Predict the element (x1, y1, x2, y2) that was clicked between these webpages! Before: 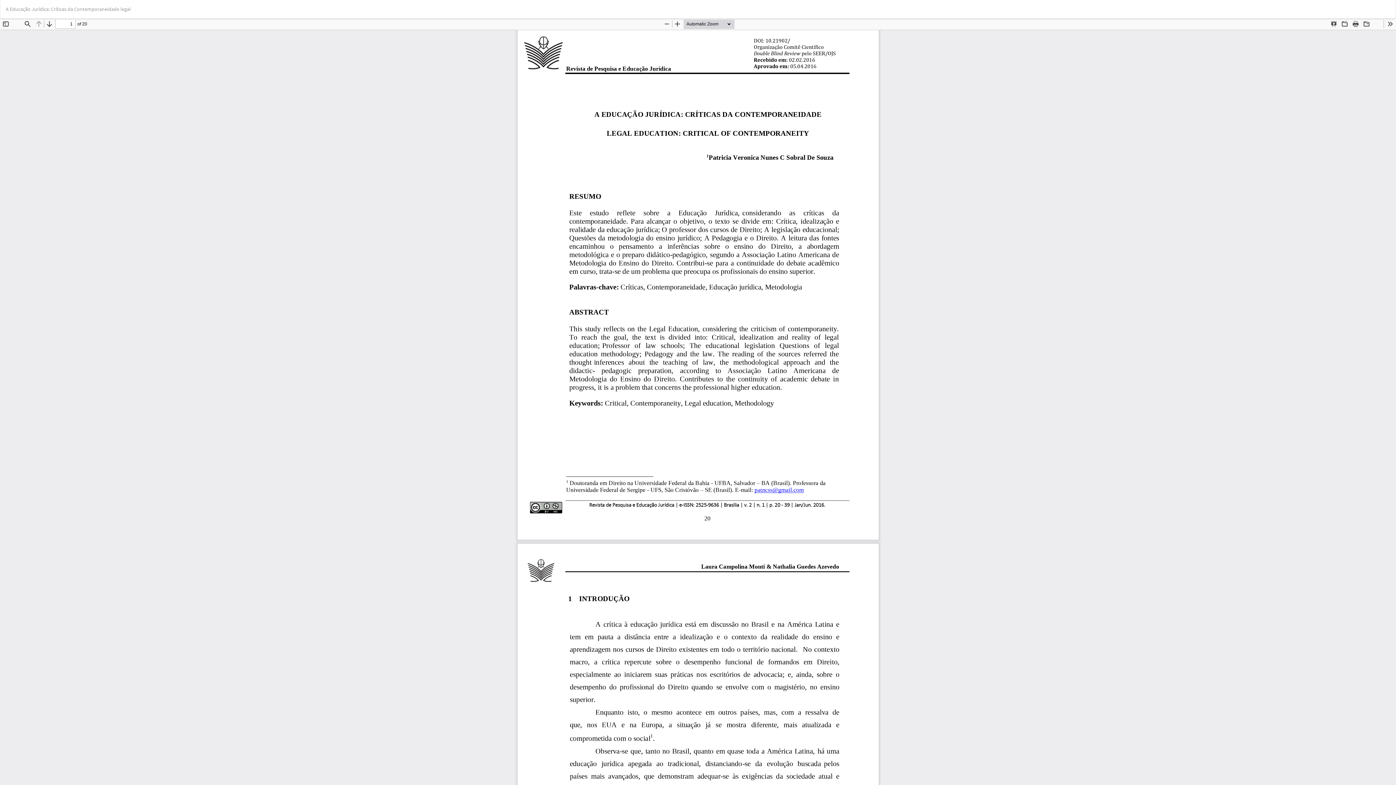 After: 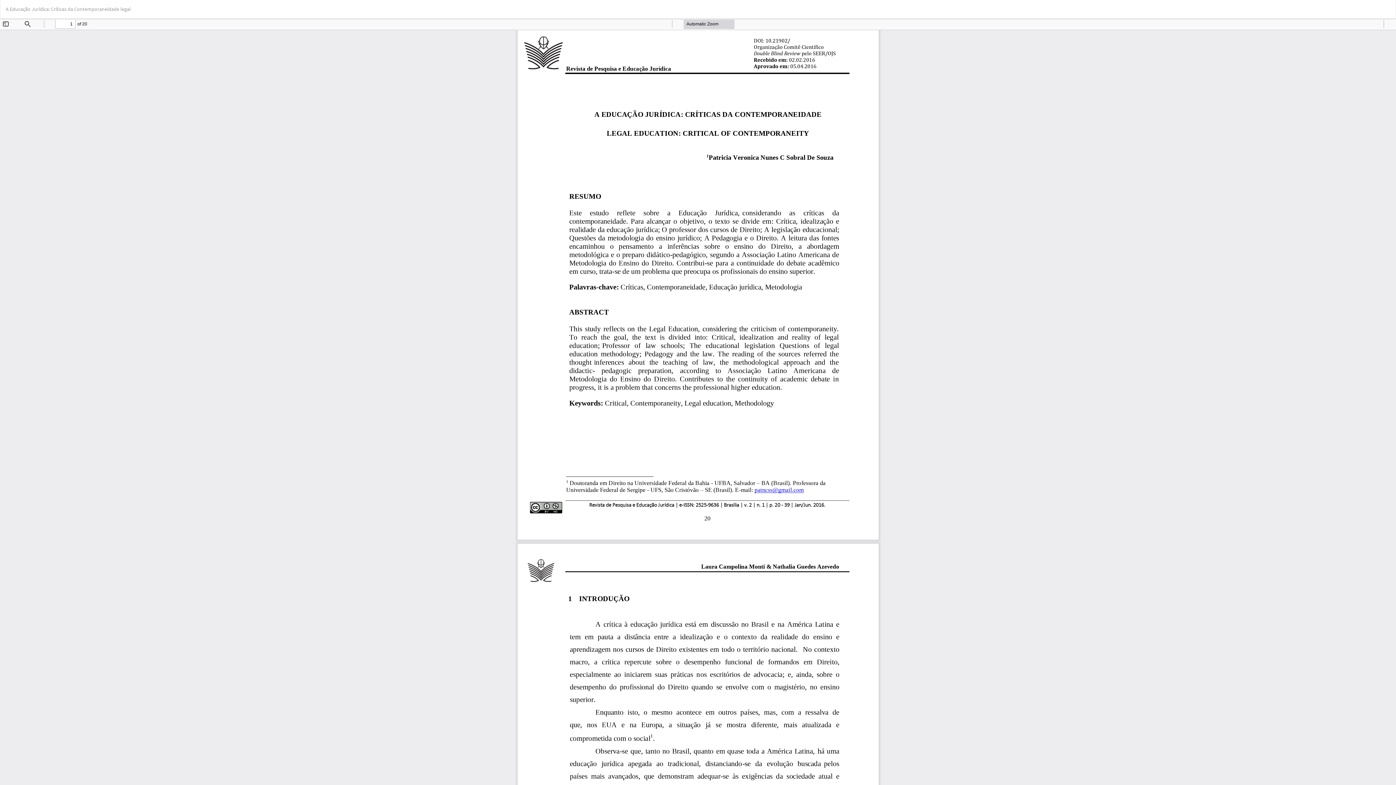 Action: label: Descargar
Descargar PDF bbox: (1385, 0, 1396, 10)